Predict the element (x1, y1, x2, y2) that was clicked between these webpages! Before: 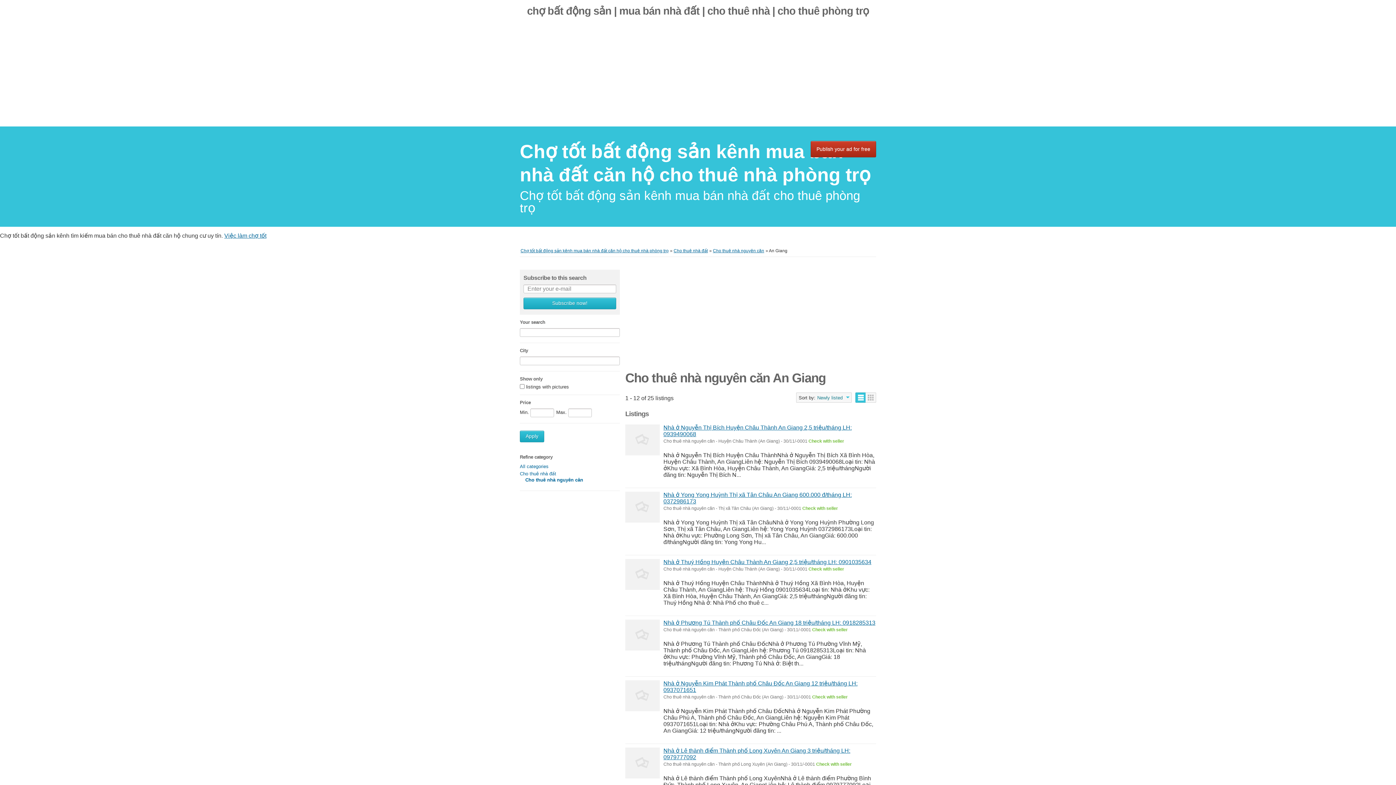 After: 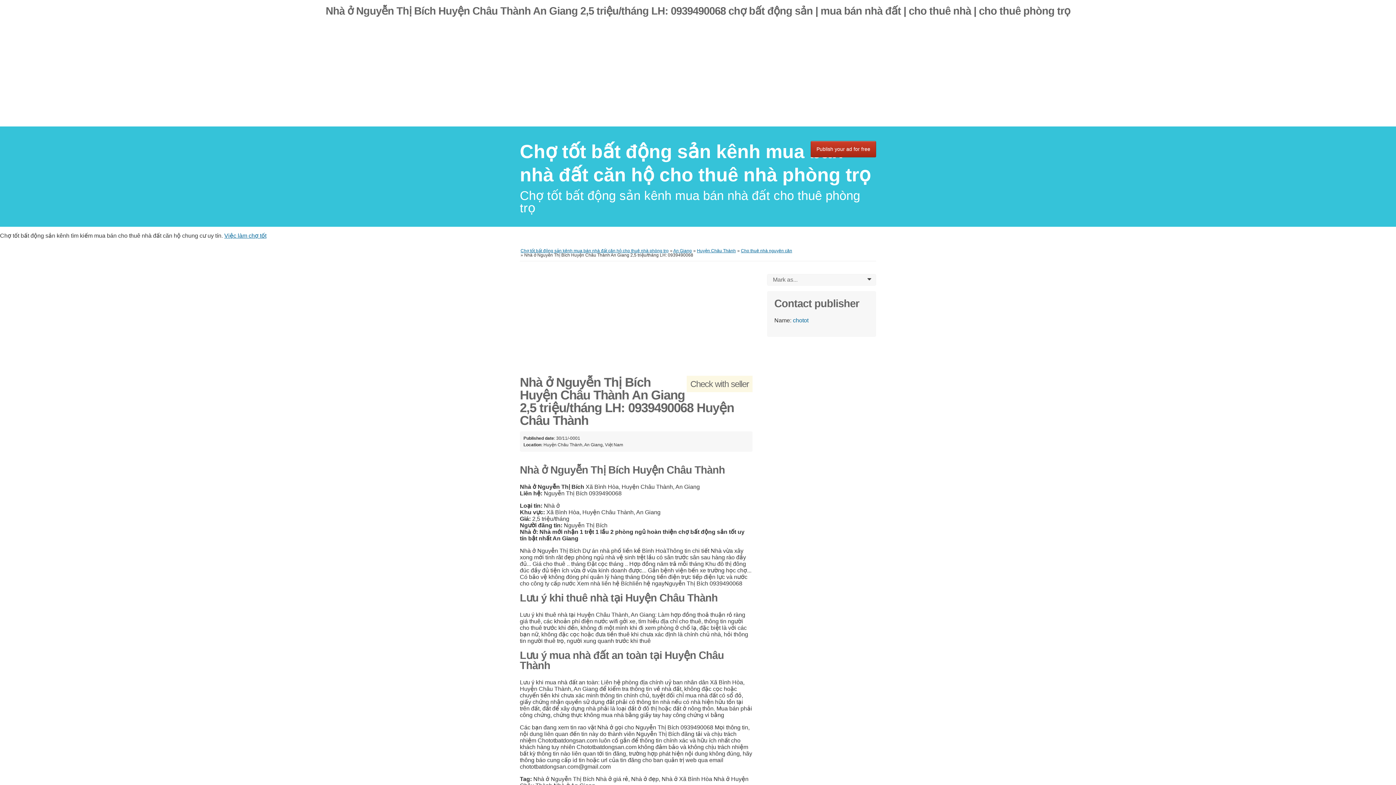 Action: bbox: (625, 424, 660, 455)